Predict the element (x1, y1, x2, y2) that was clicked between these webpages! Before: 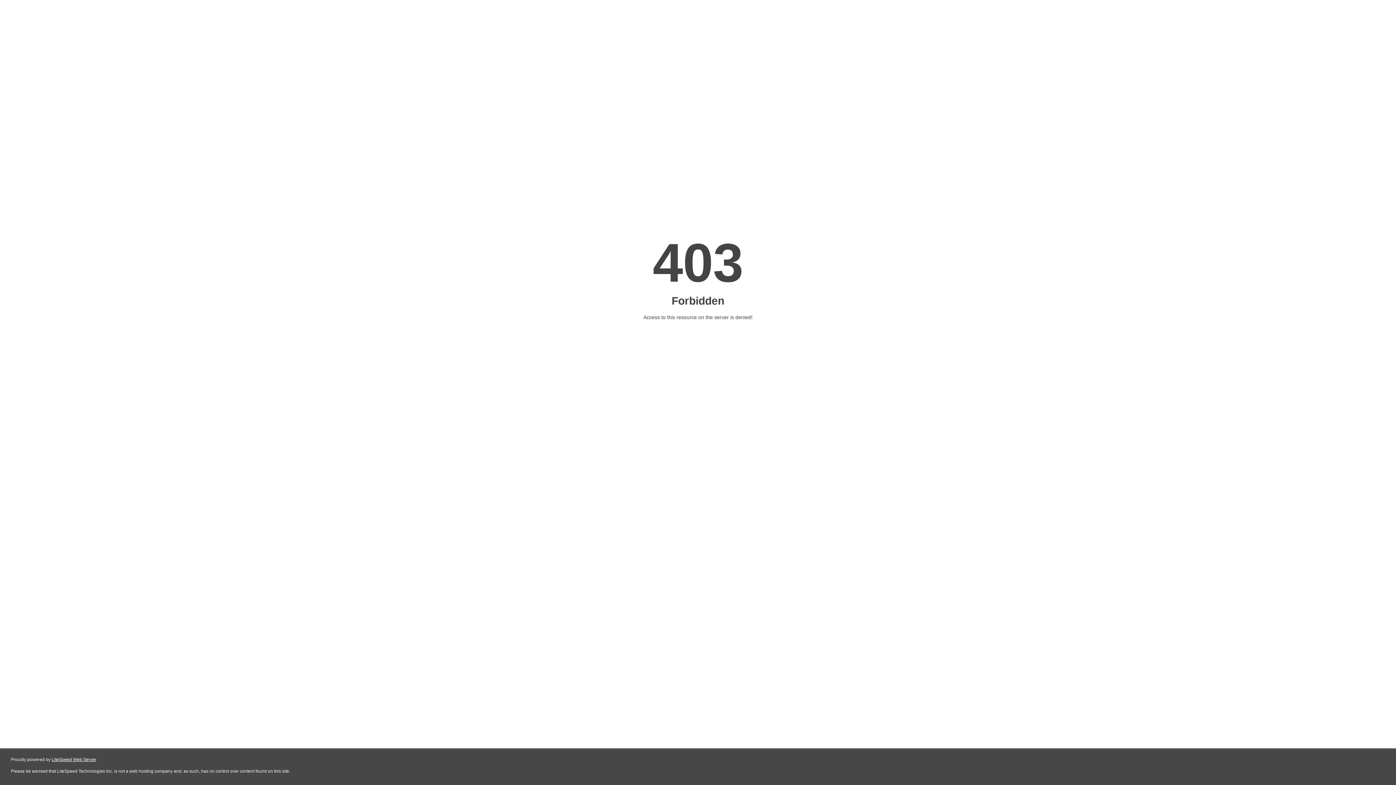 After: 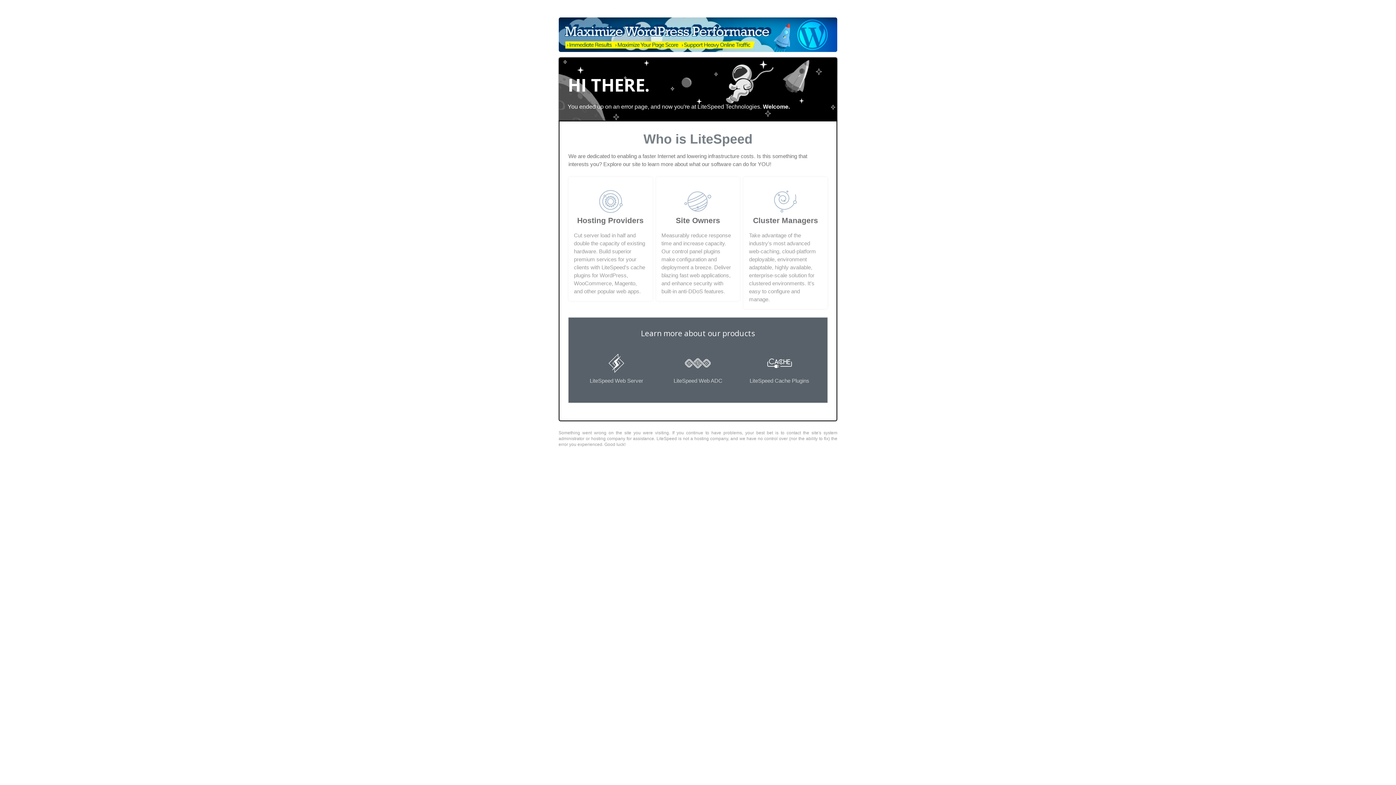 Action: label: LiteSpeed Web Server bbox: (51, 757, 96, 762)